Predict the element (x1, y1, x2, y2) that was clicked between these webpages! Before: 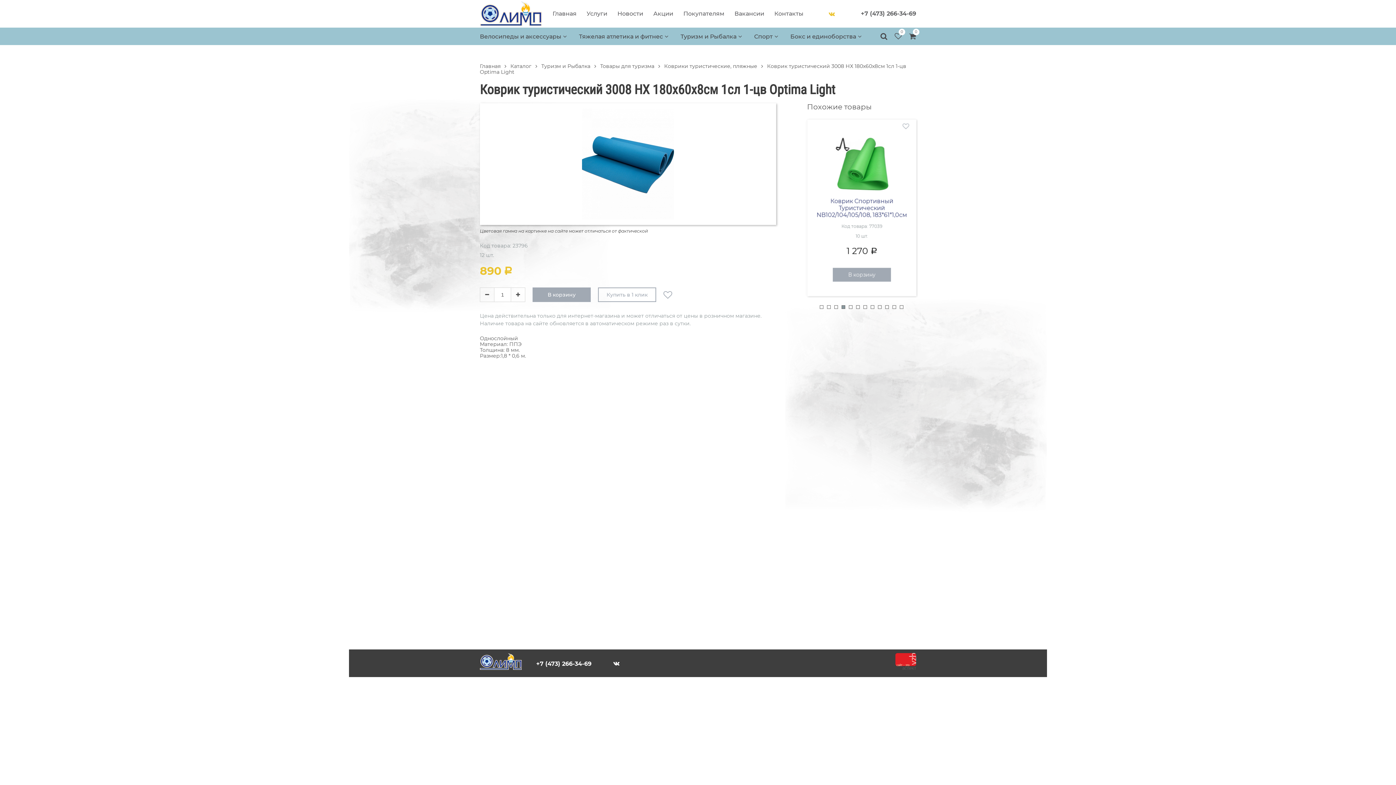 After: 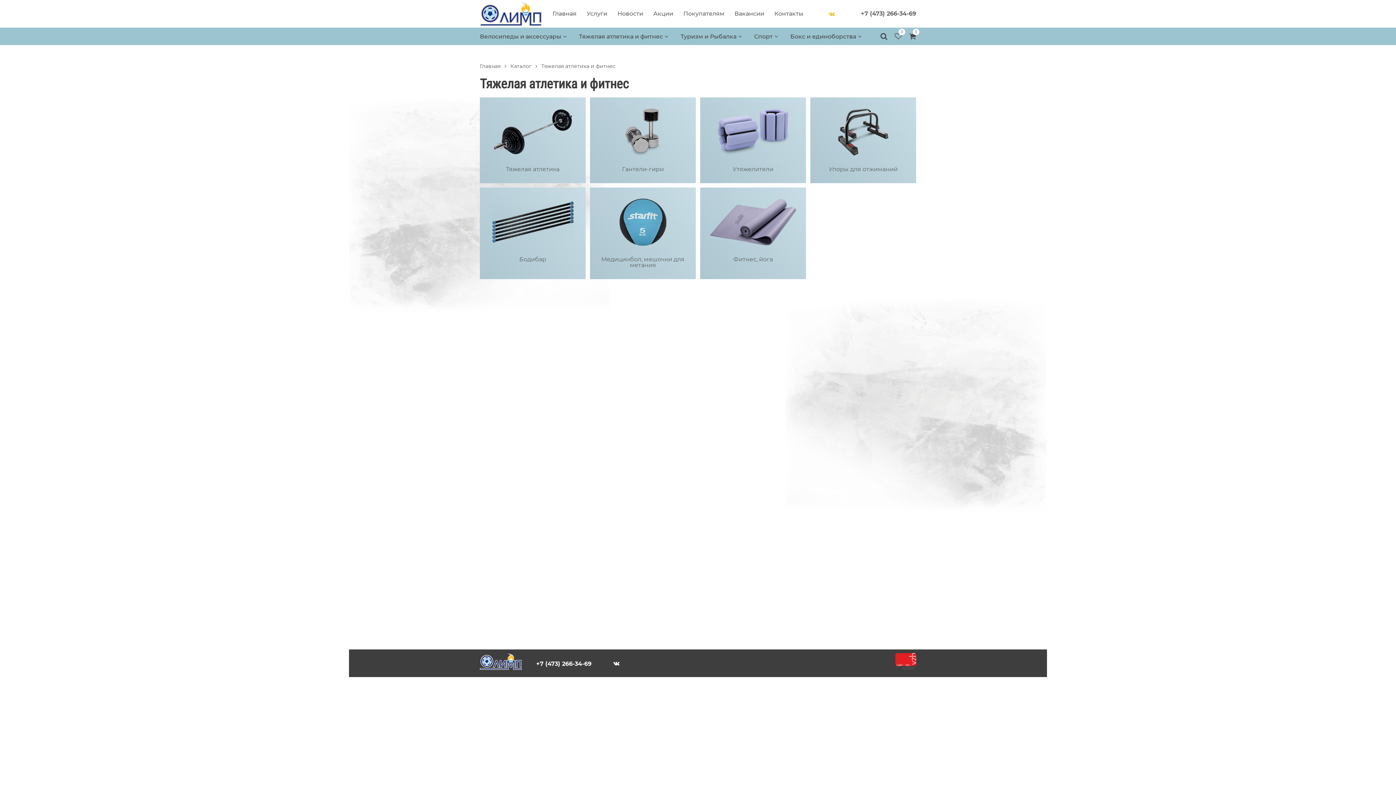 Action: bbox: (579, 33, 668, 40) label: Тяжелая атлетика и фитнес